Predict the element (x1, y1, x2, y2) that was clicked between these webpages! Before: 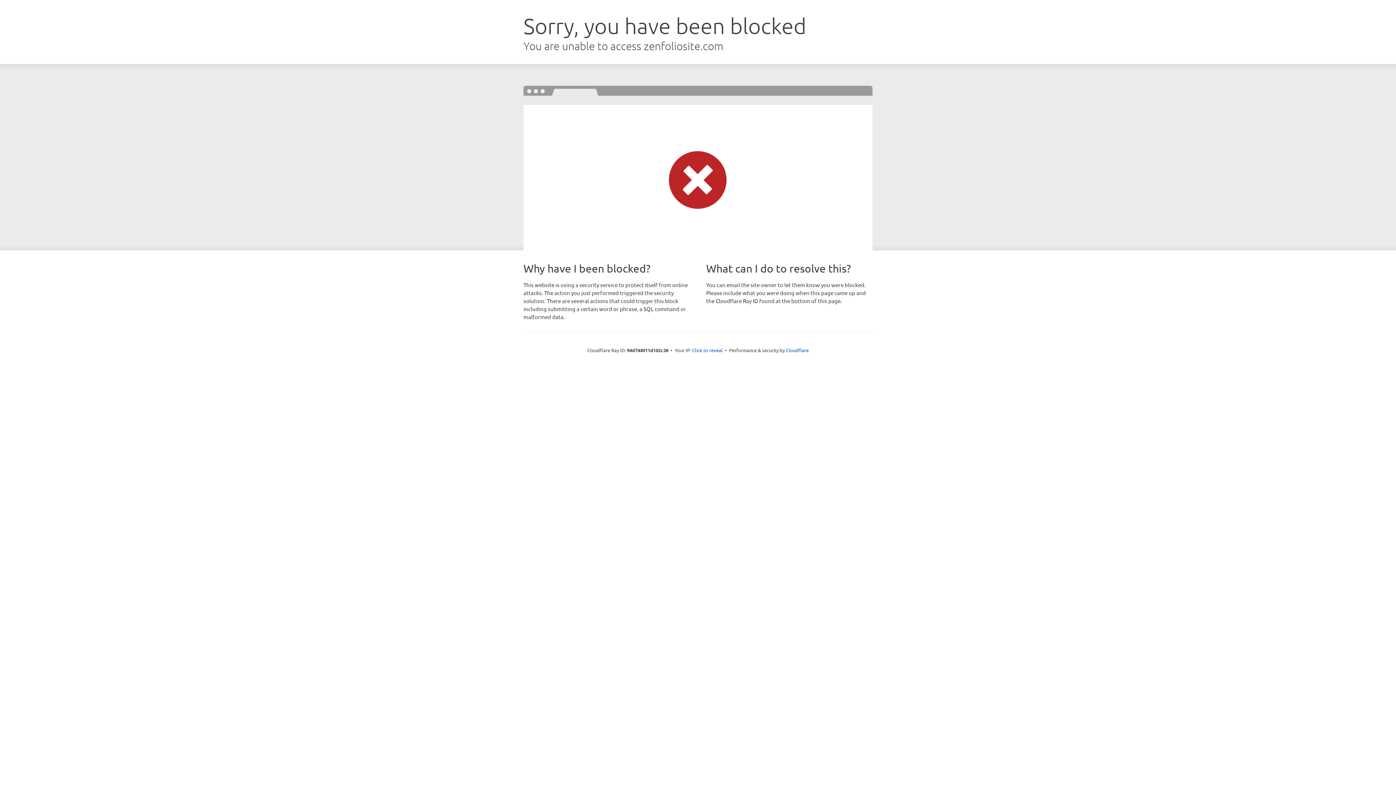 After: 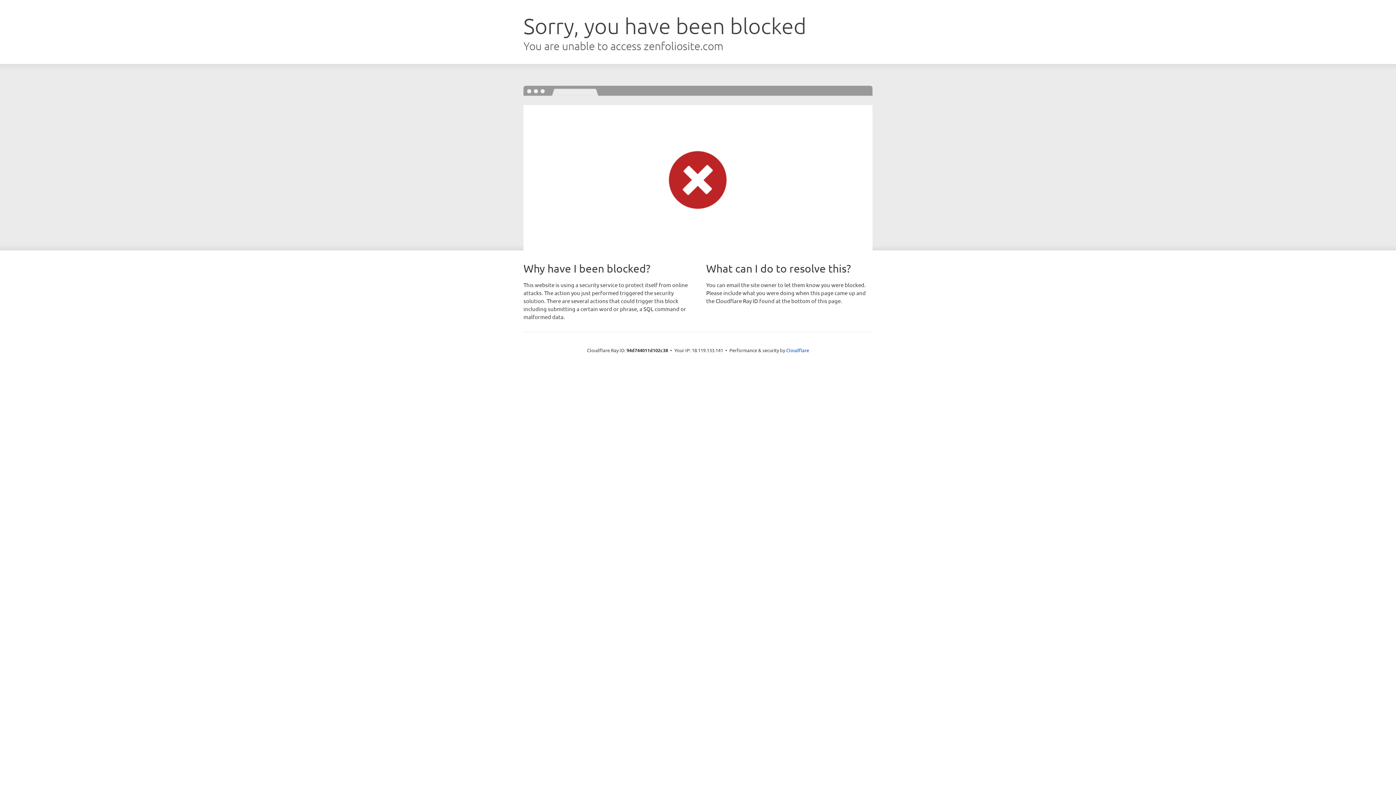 Action: bbox: (692, 346, 722, 353) label: Click to reveal